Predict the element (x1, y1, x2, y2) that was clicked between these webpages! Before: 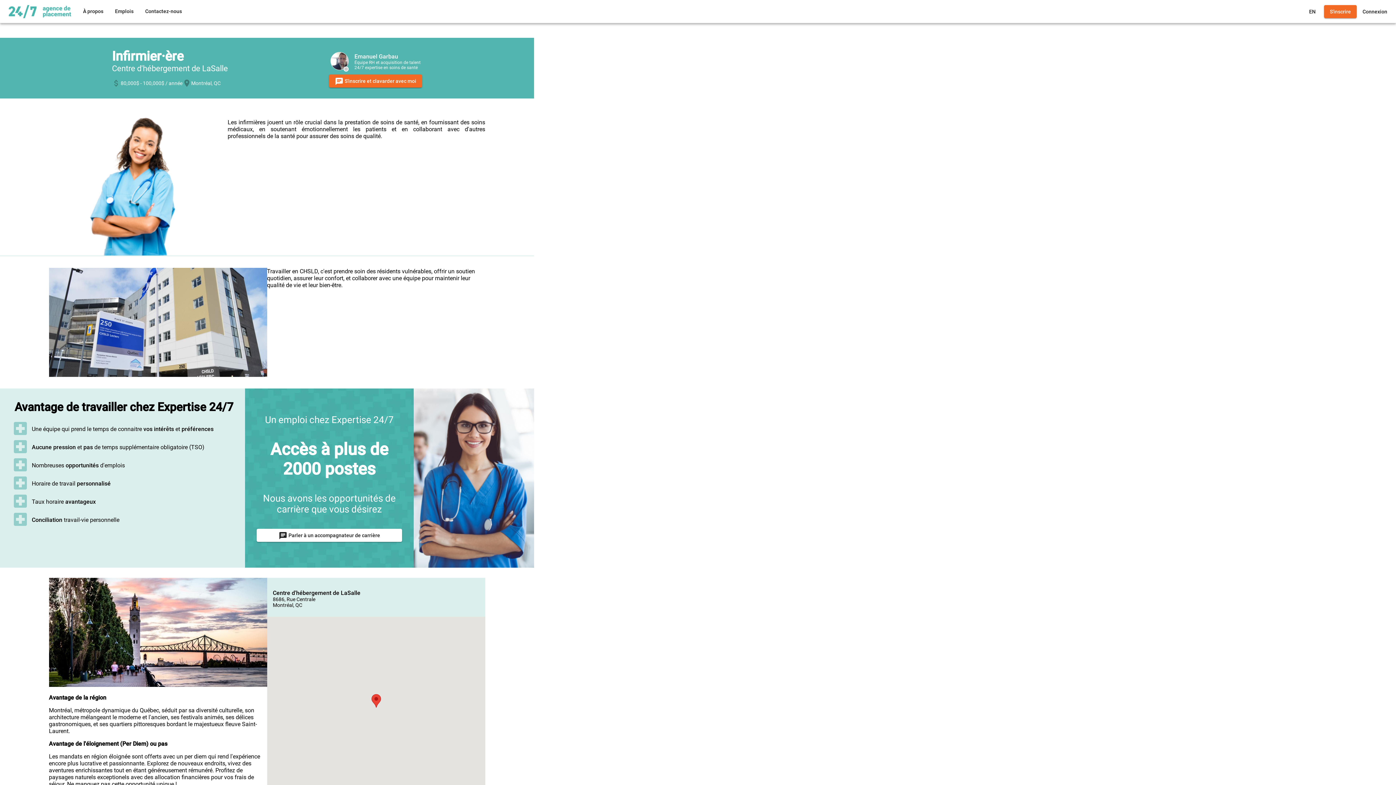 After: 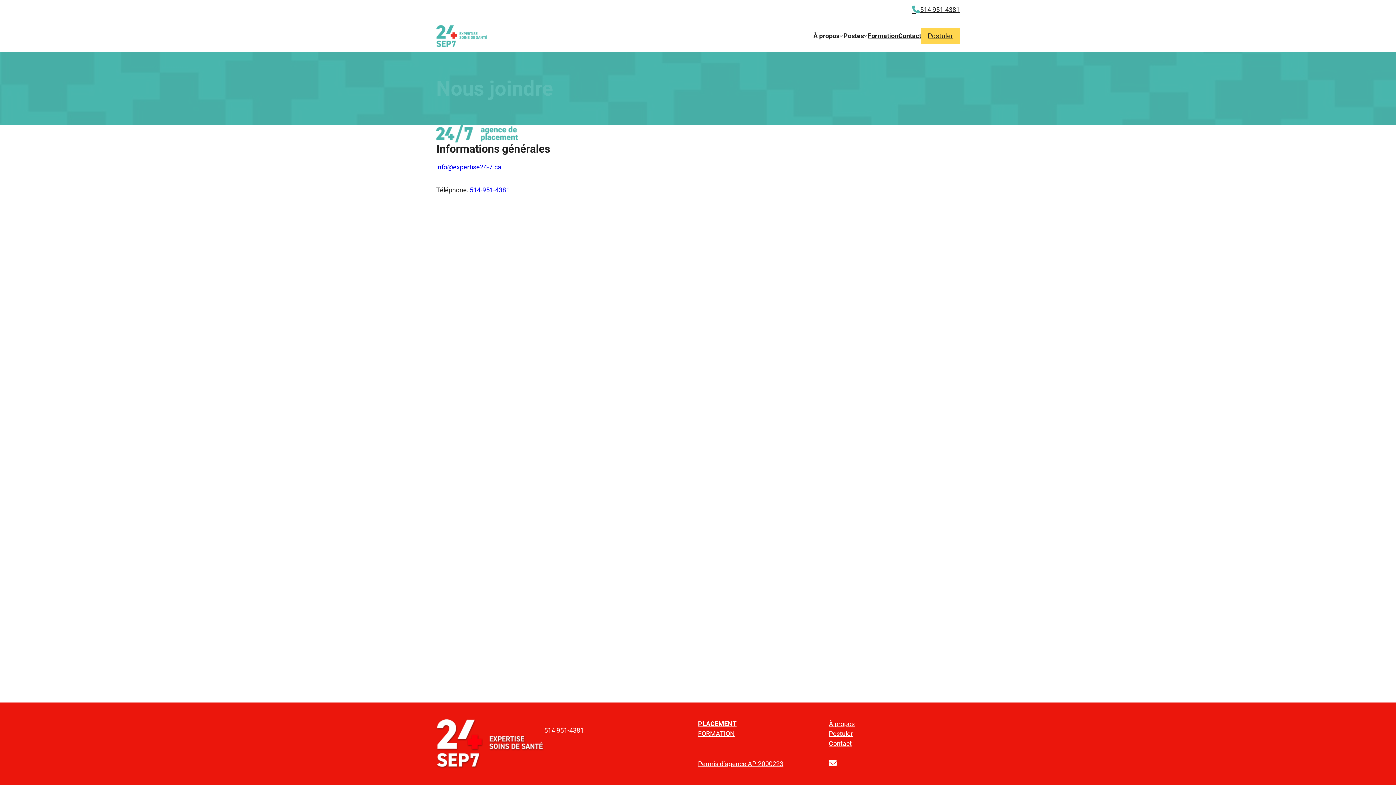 Action: label: Contactez-nous bbox: (139, 4, 187, 17)